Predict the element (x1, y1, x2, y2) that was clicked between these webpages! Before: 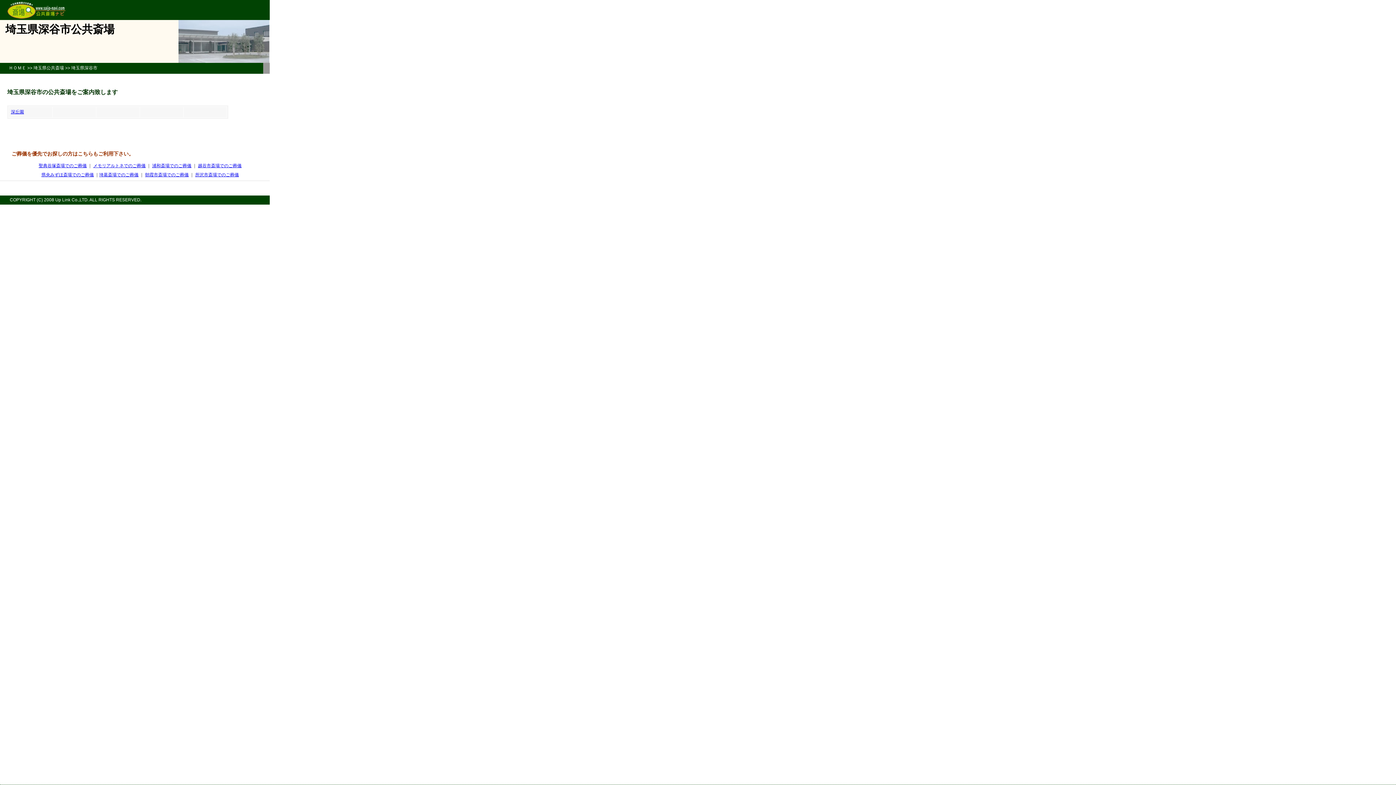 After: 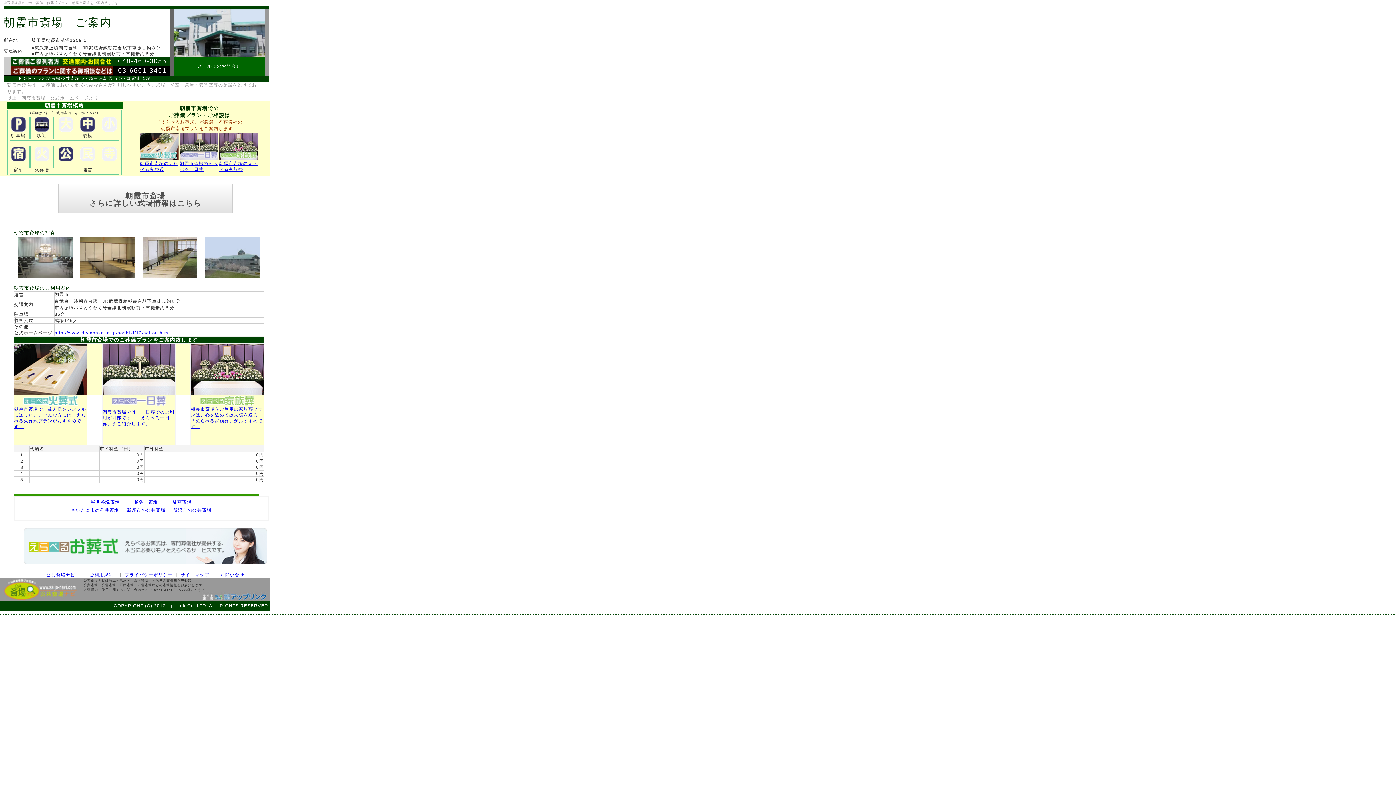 Action: label: 朝霞市斎場でのご葬儀 bbox: (145, 172, 188, 177)